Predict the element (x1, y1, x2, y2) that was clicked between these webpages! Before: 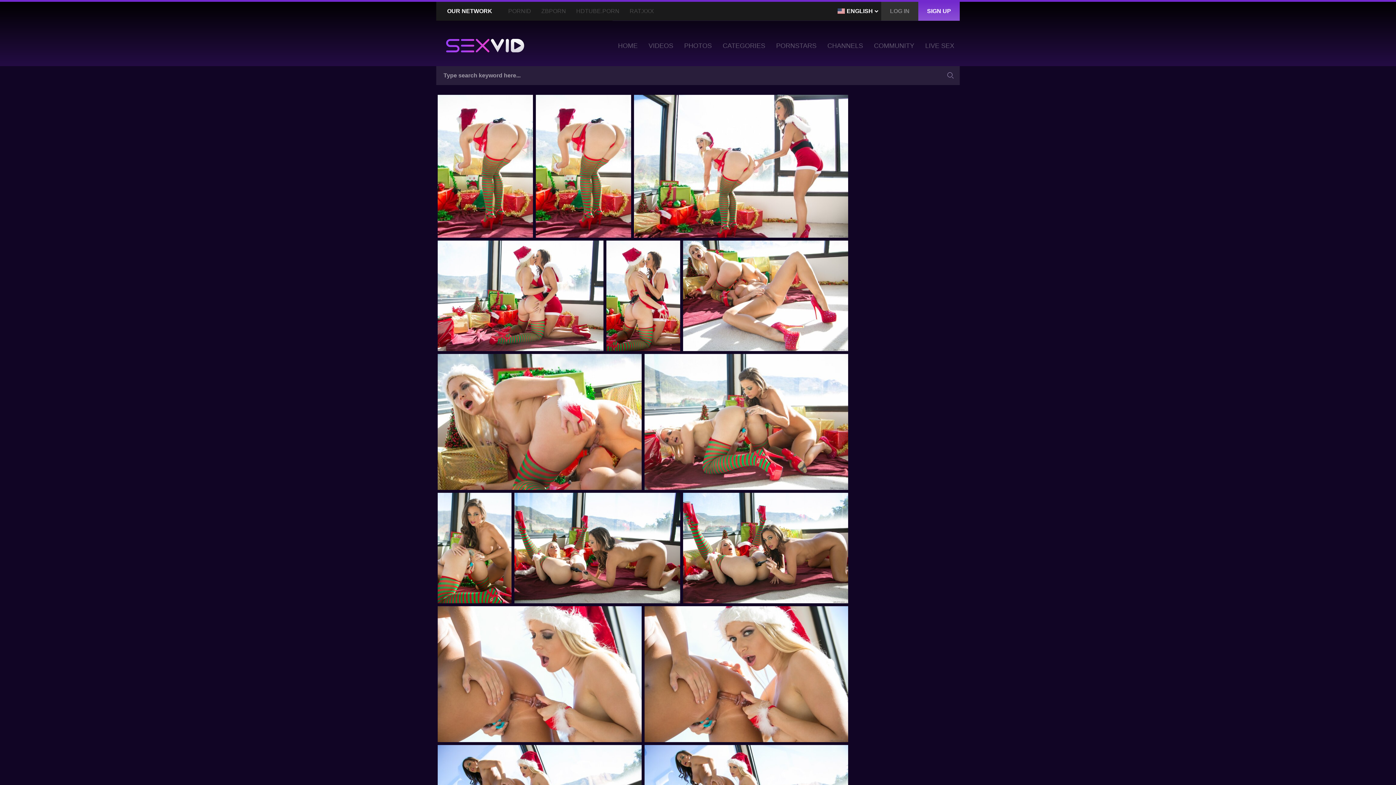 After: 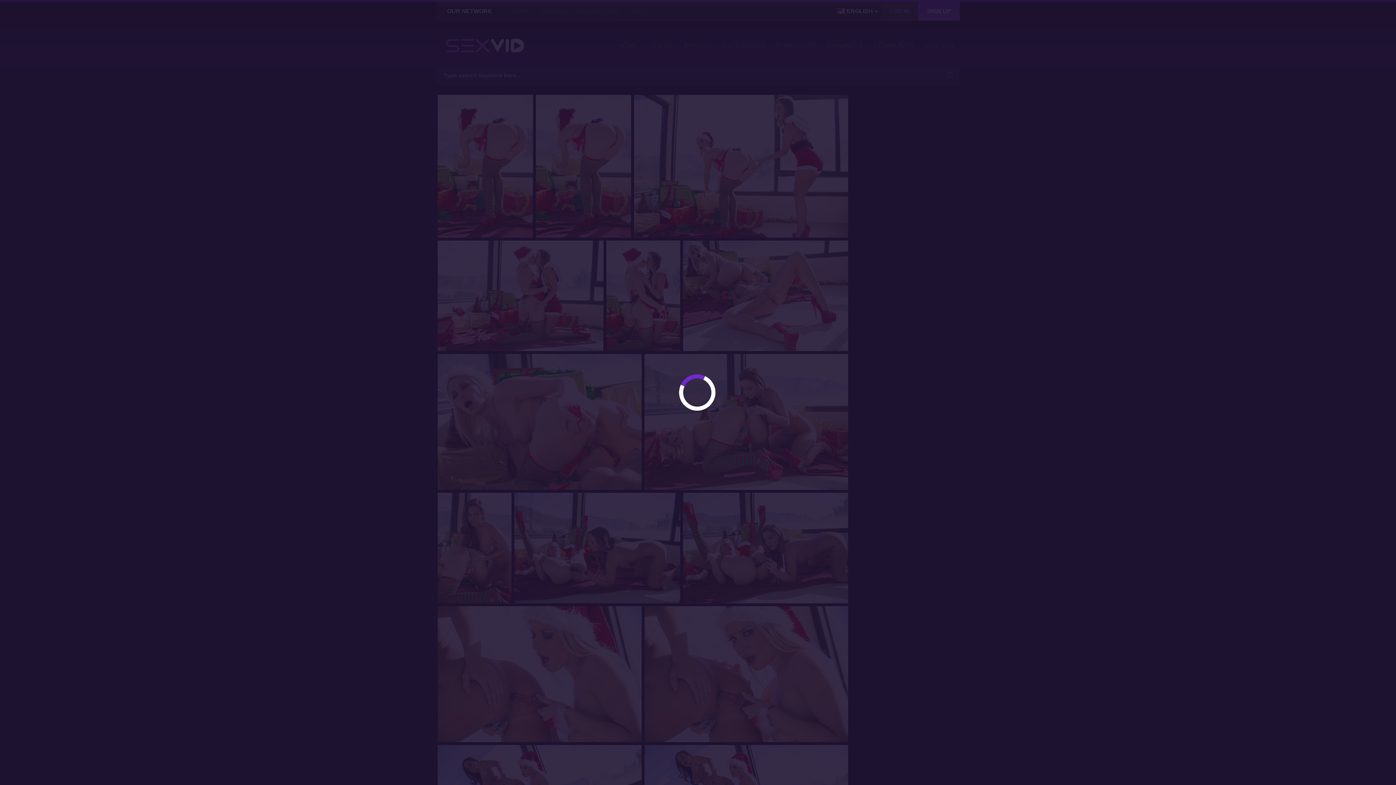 Action: label: LOG IN bbox: (881, 1, 918, 20)